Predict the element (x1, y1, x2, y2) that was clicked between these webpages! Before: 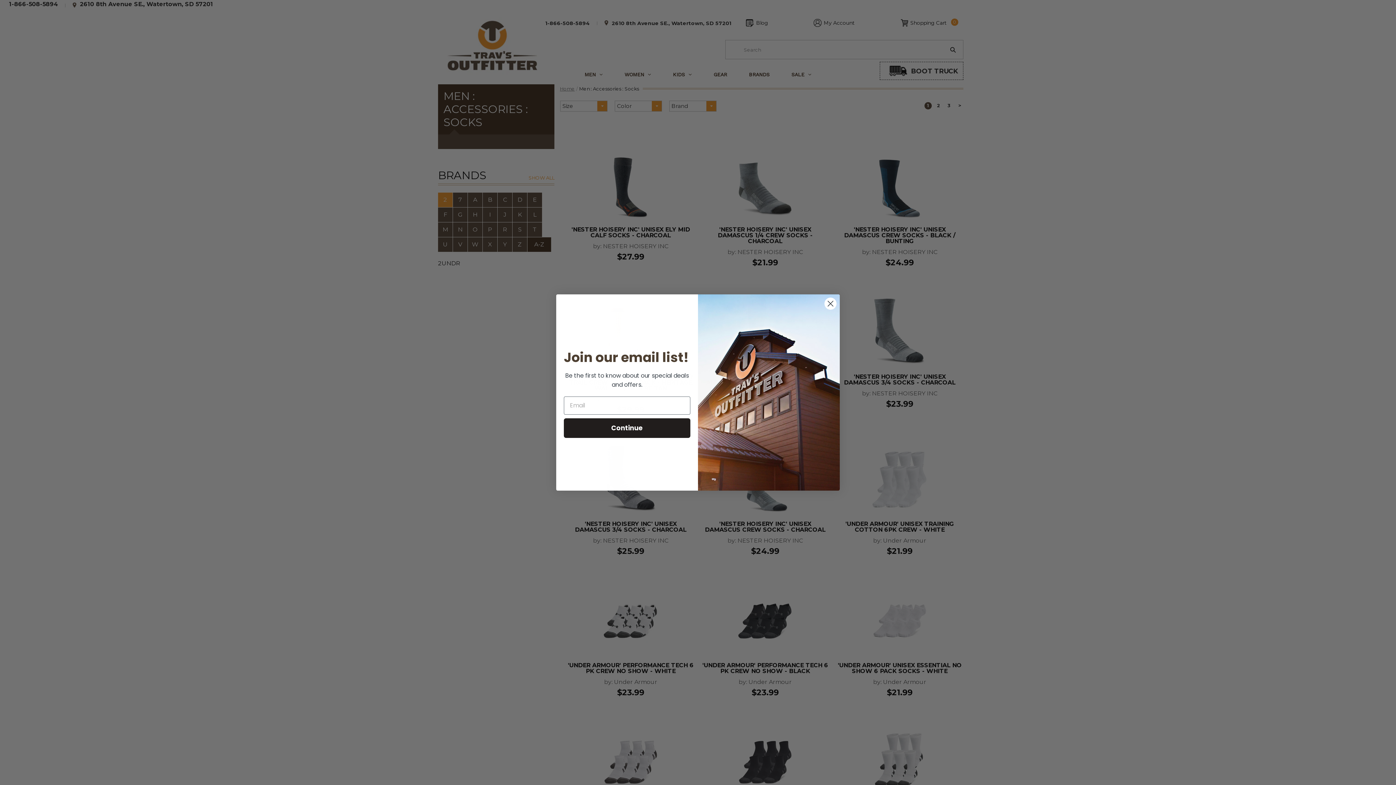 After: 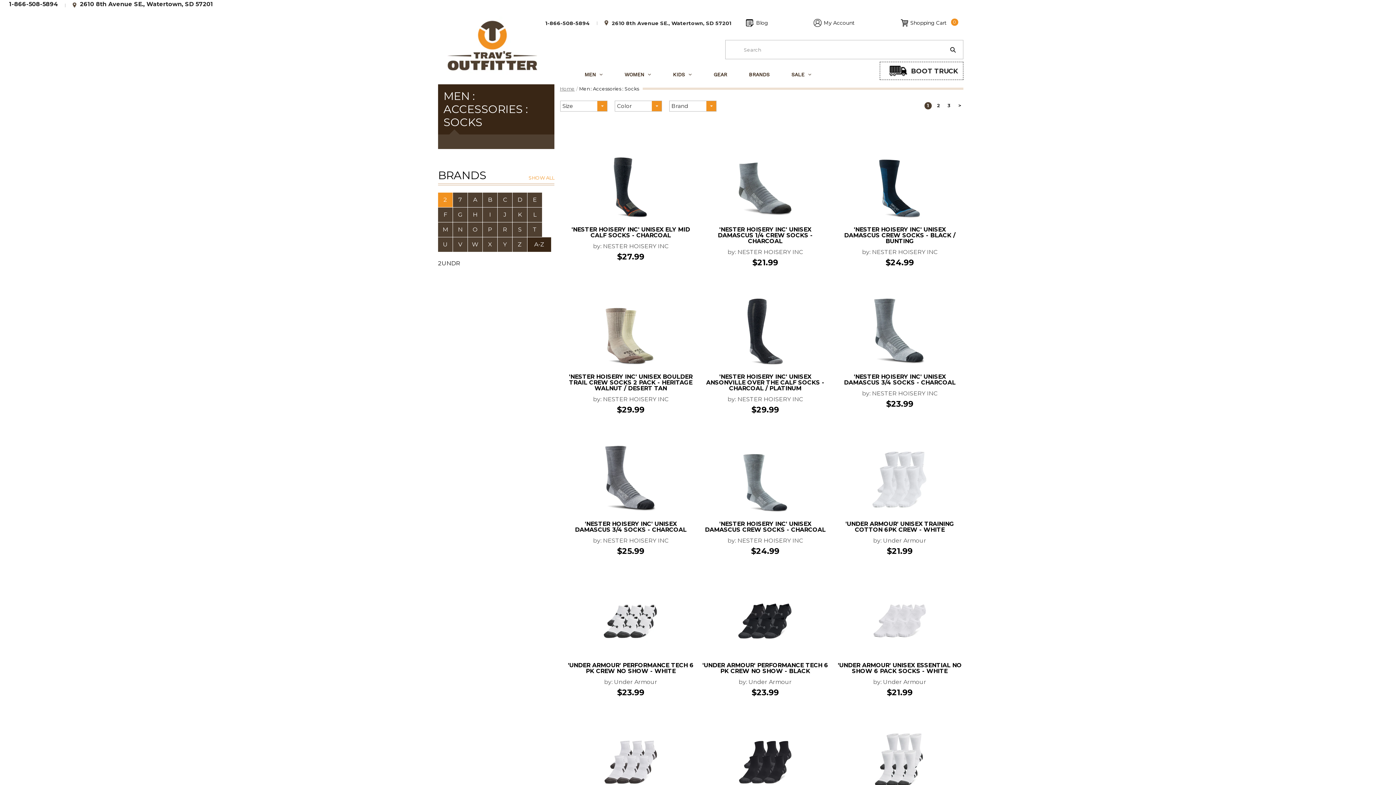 Action: label: Close dialog bbox: (824, 297, 837, 310)